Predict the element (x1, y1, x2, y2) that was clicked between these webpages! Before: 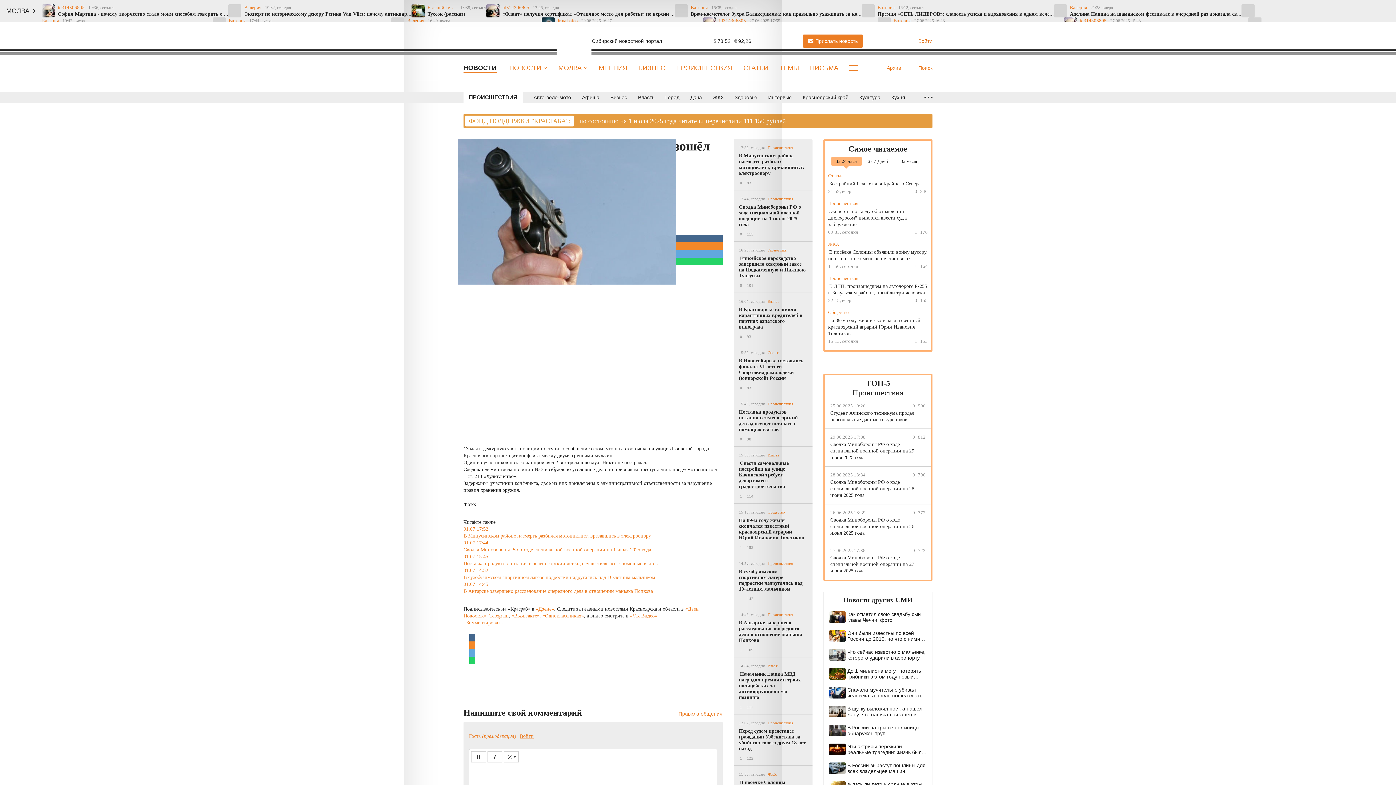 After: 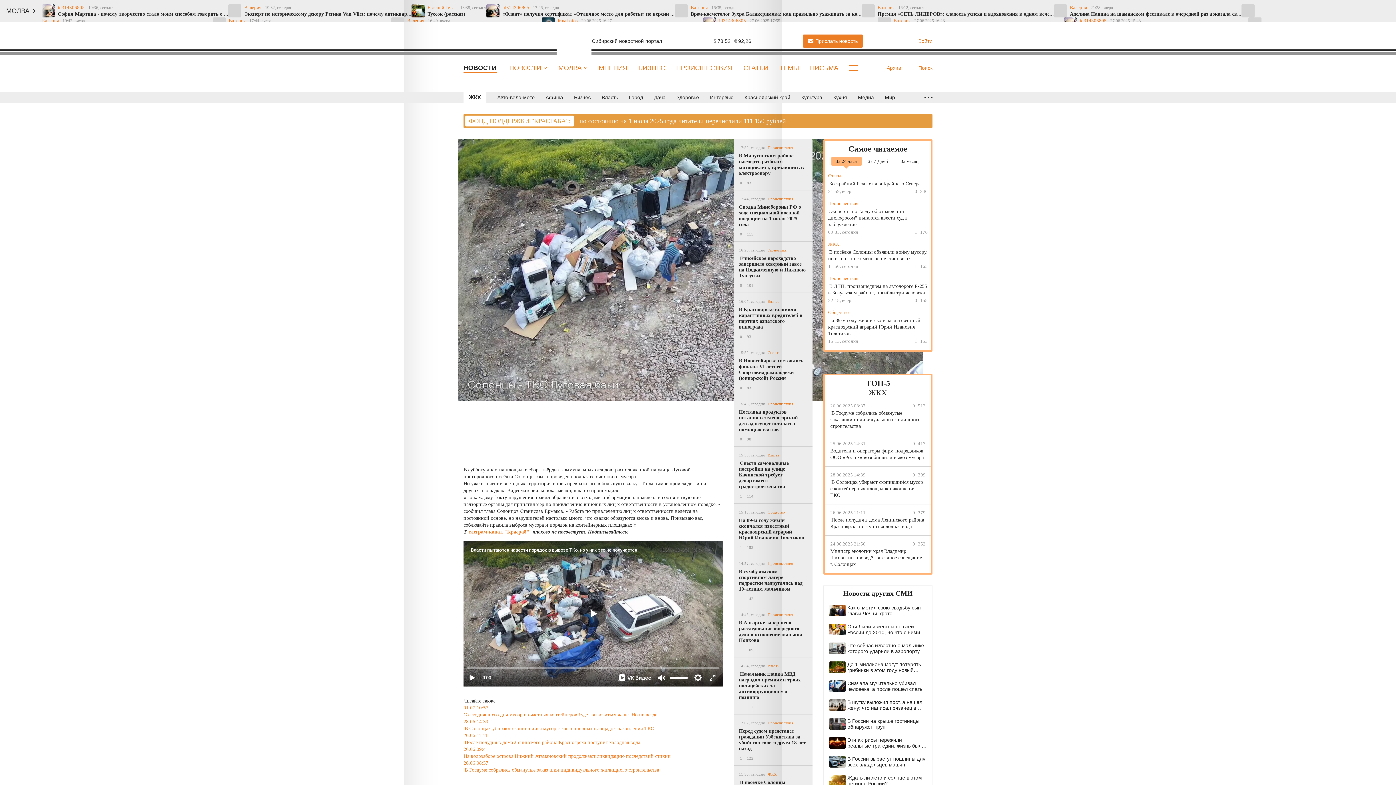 Action: bbox: (828, 247, 928, 269) label: В посёлке Солонцы объявили войну мусору, но его от этого меньше не становится

11:50, сегодня
1
164